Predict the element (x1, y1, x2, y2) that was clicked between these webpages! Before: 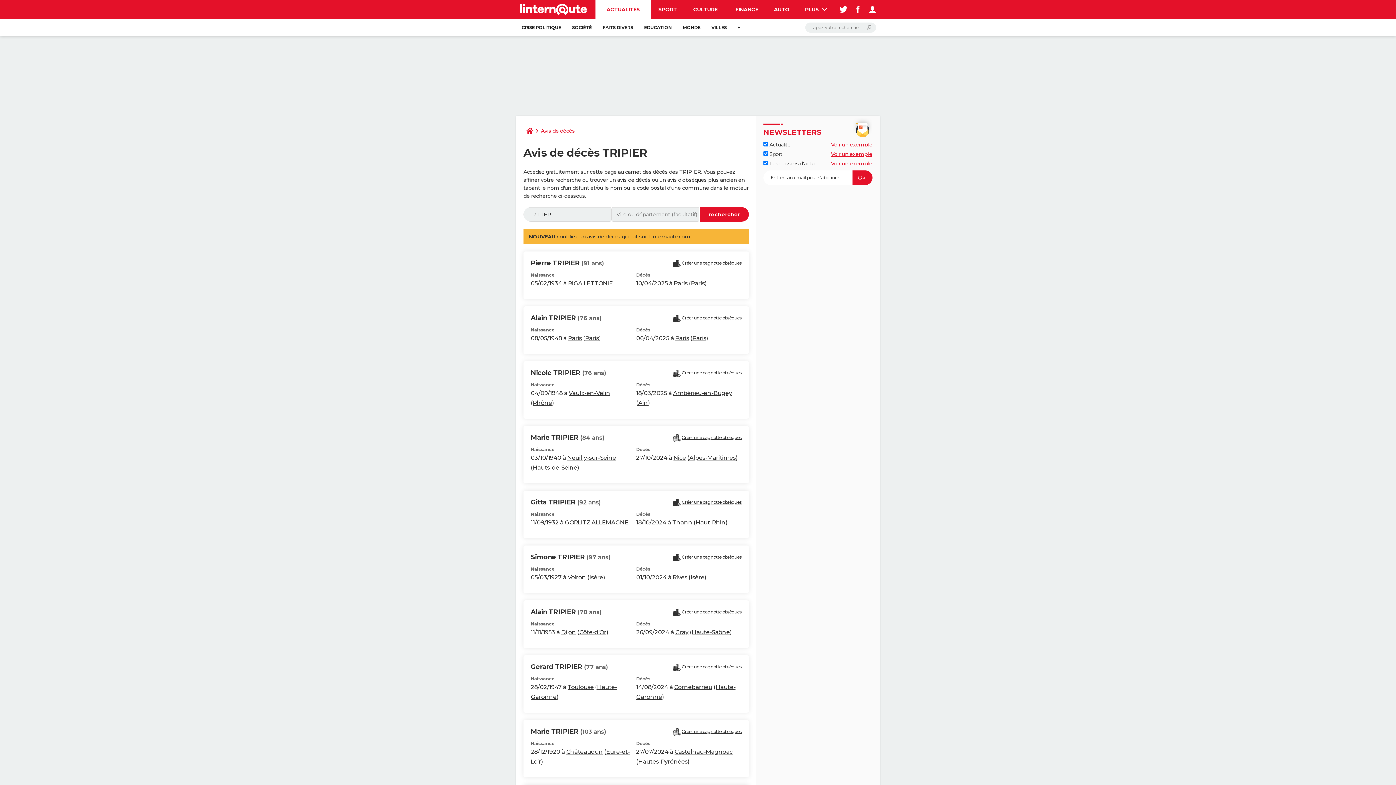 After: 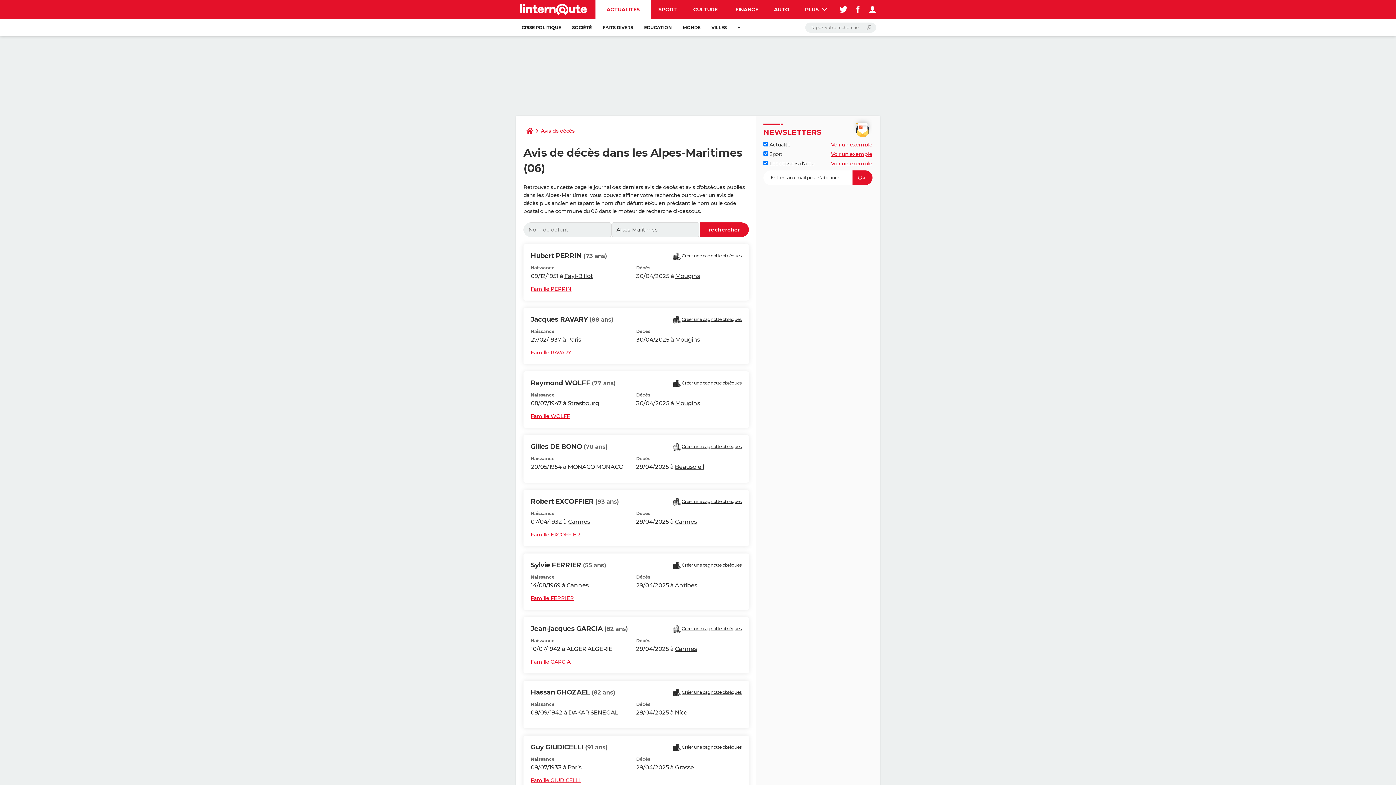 Action: label: Alpes-Maritimes bbox: (689, 454, 735, 461)